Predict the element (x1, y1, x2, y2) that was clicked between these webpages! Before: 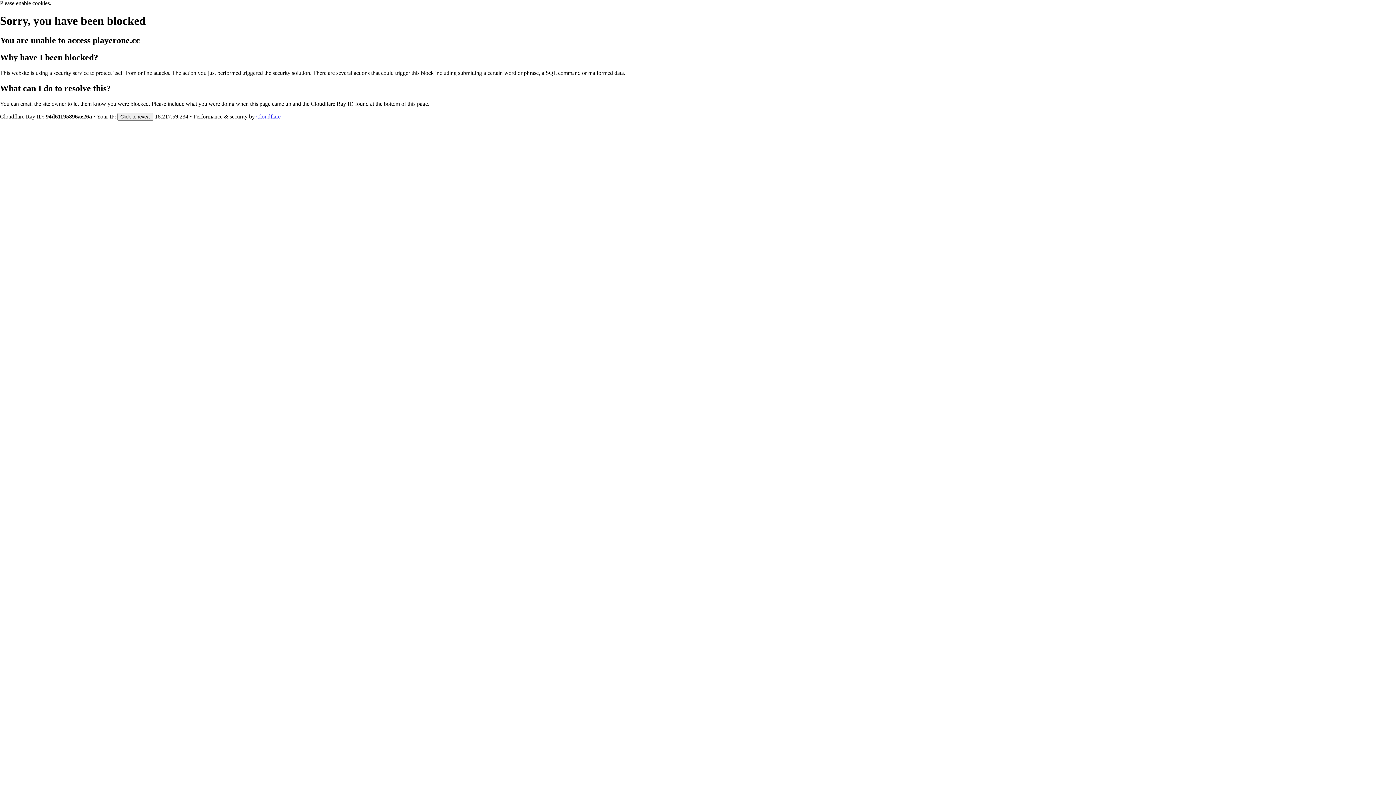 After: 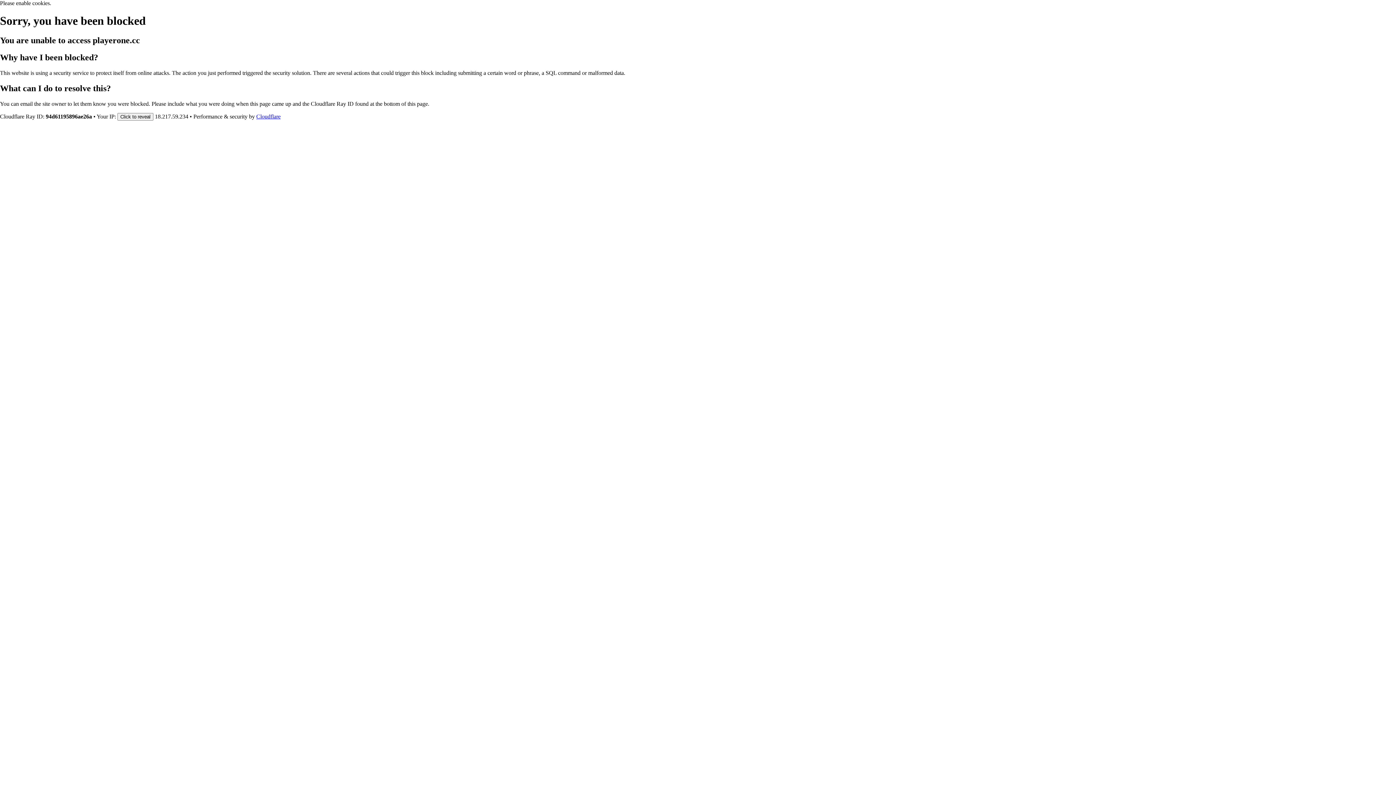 Action: label: Cloudflare bbox: (256, 113, 280, 119)